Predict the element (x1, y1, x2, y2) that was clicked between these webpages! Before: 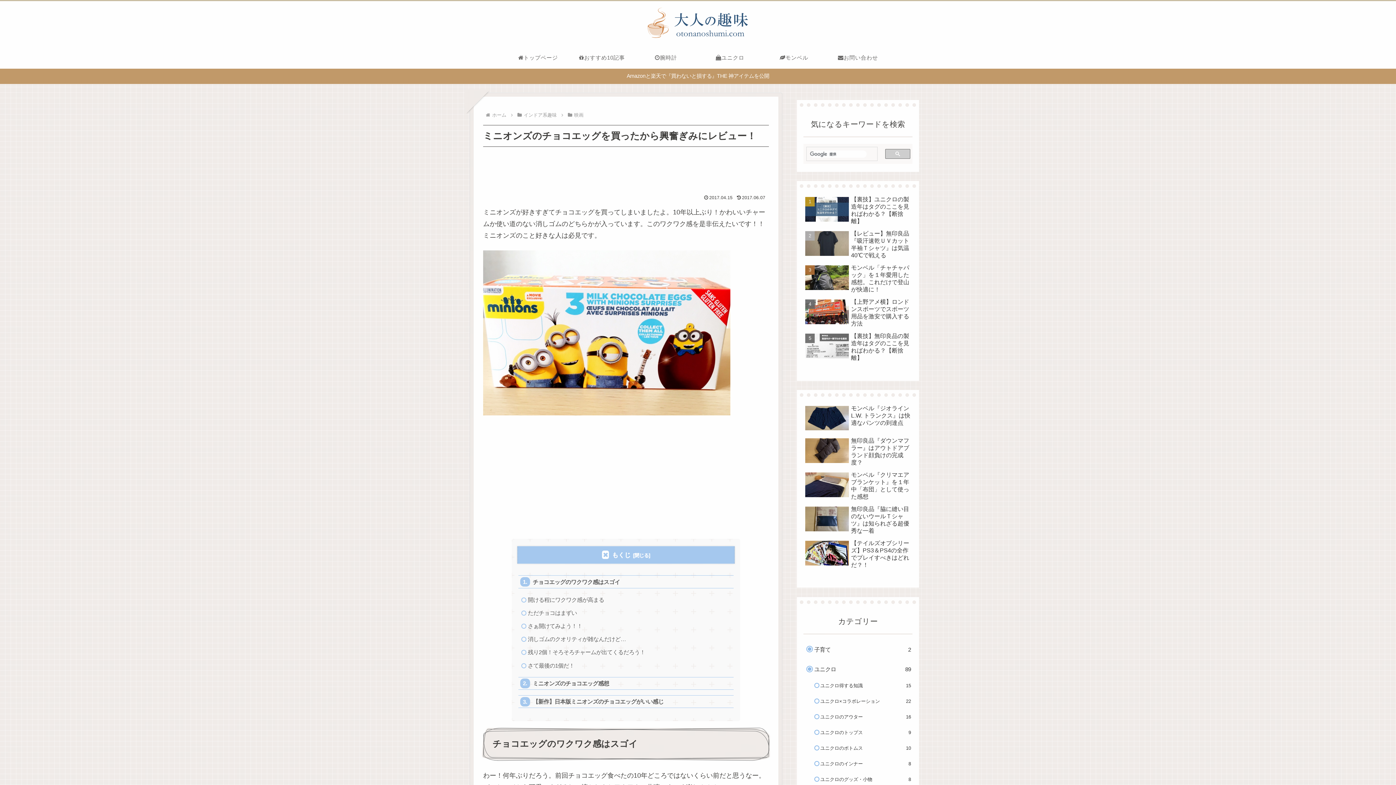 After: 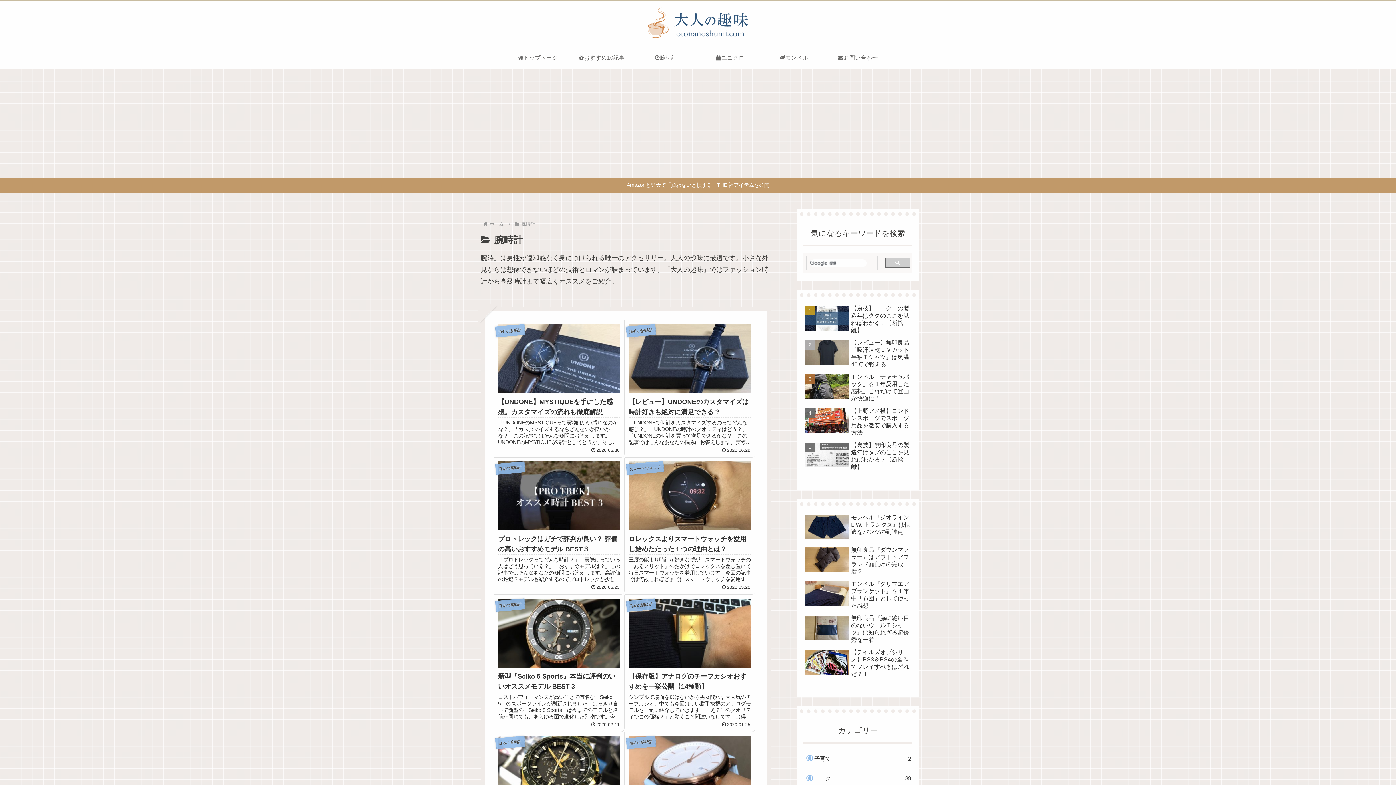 Action: bbox: (634, 46, 698, 68) label: 腕時計